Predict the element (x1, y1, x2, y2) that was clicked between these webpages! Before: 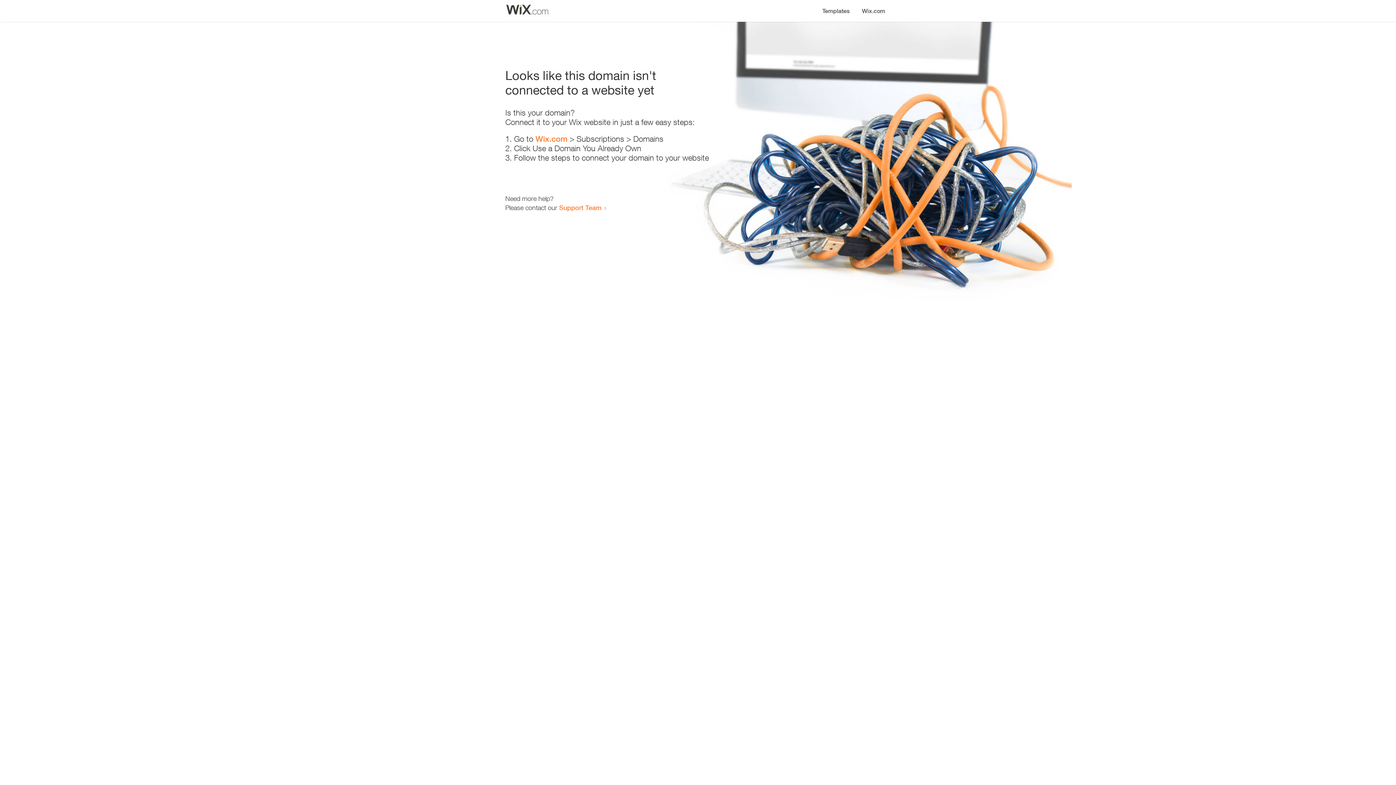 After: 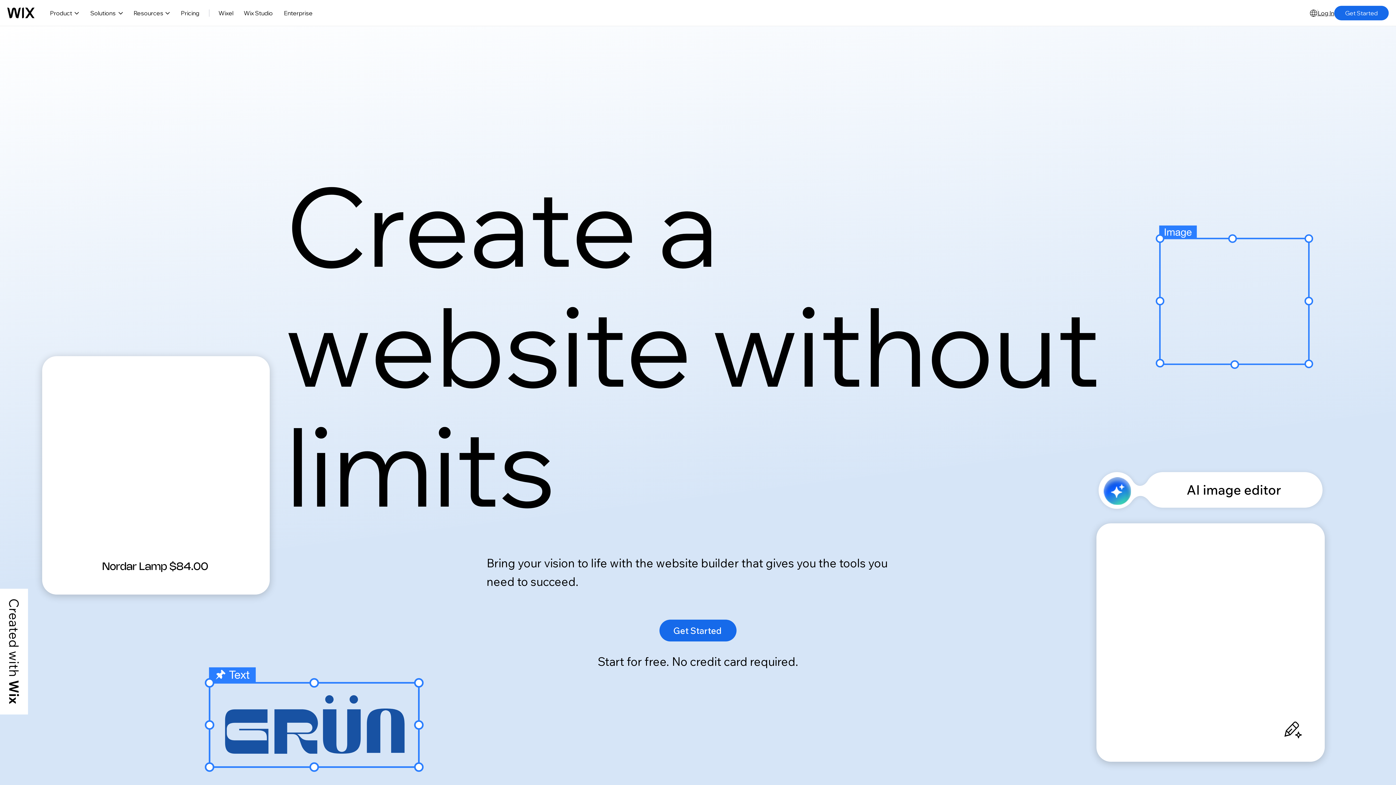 Action: bbox: (856, 0, 890, 14) label: Wix.com